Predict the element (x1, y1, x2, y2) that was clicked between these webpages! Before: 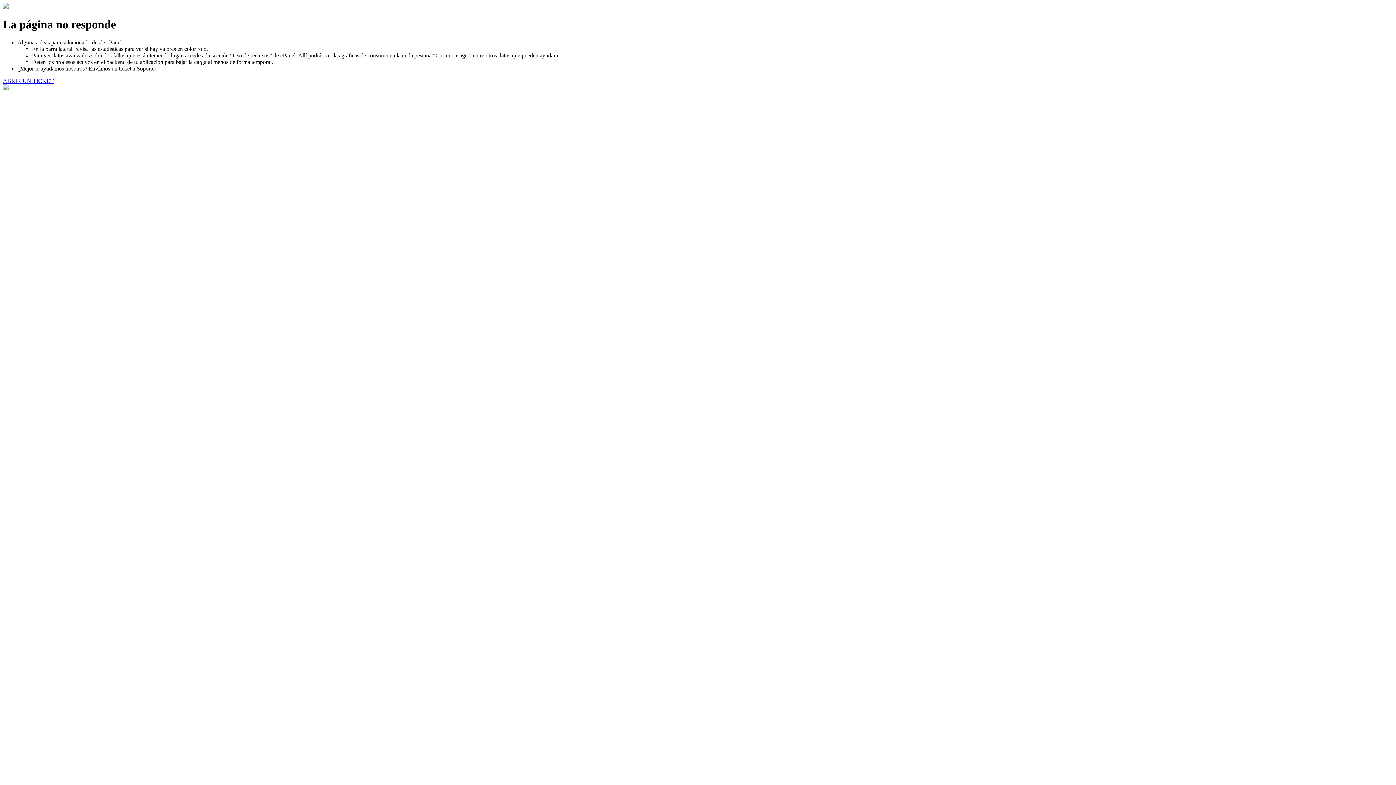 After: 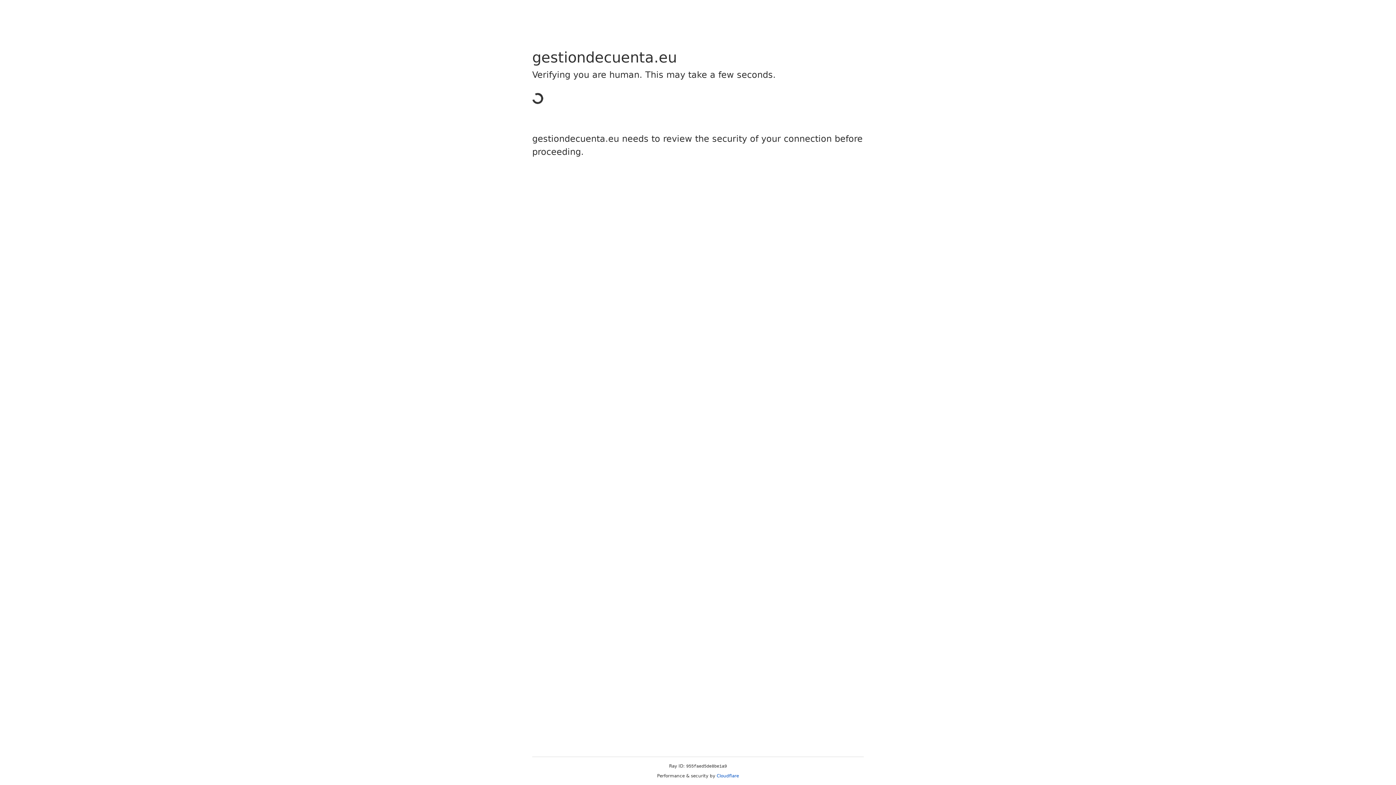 Action: label: ABRIR UN TICKET bbox: (2, 77, 53, 83)